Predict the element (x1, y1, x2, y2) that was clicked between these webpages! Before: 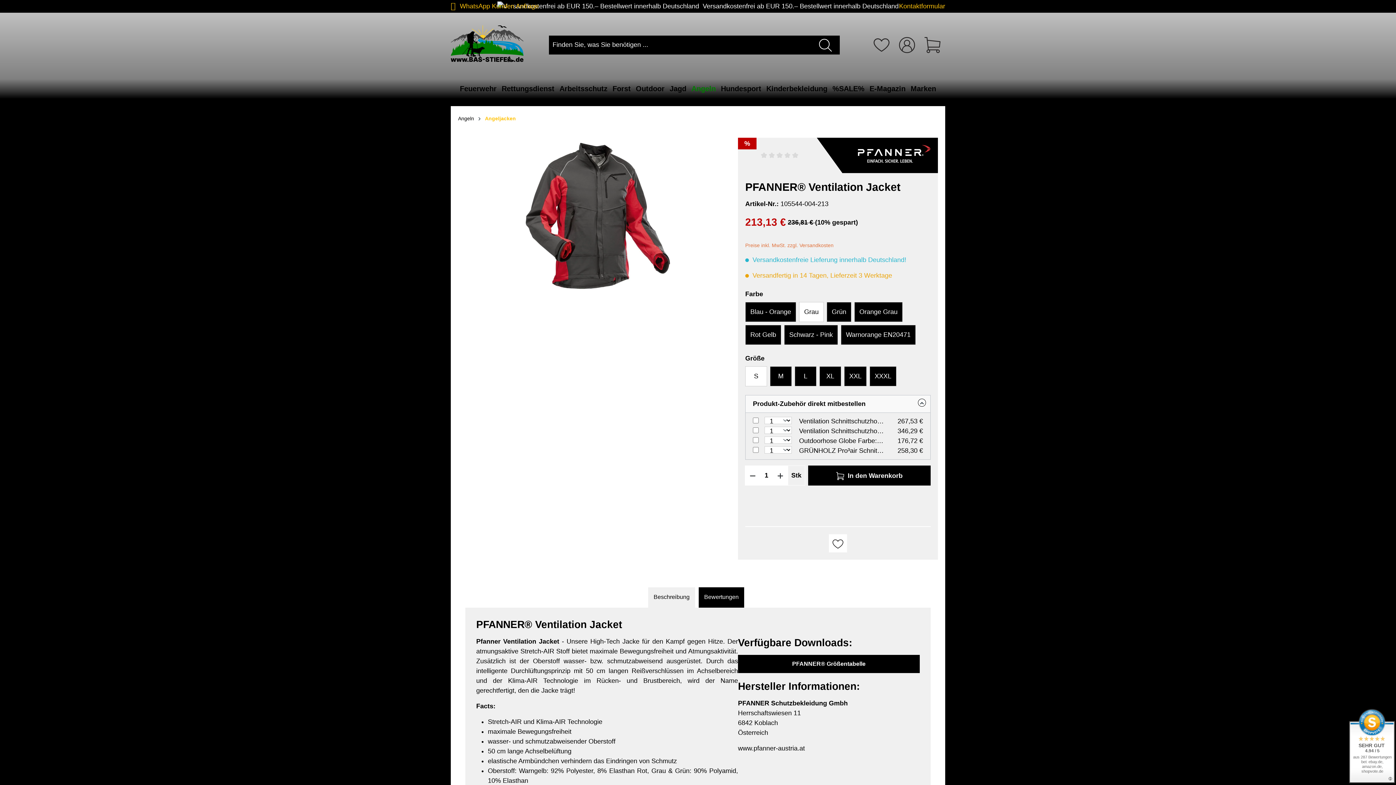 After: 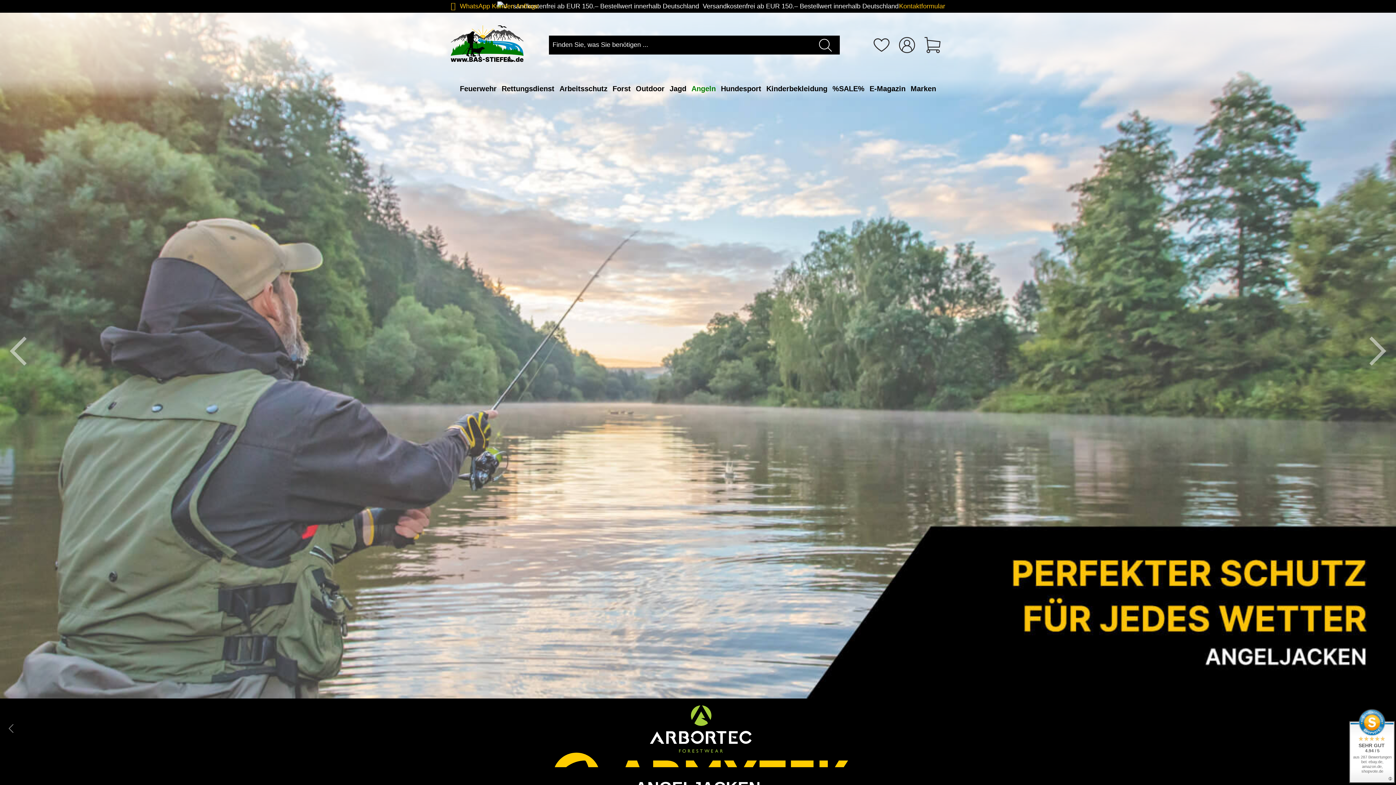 Action: label: Angeljacken bbox: (485, 115, 516, 121)